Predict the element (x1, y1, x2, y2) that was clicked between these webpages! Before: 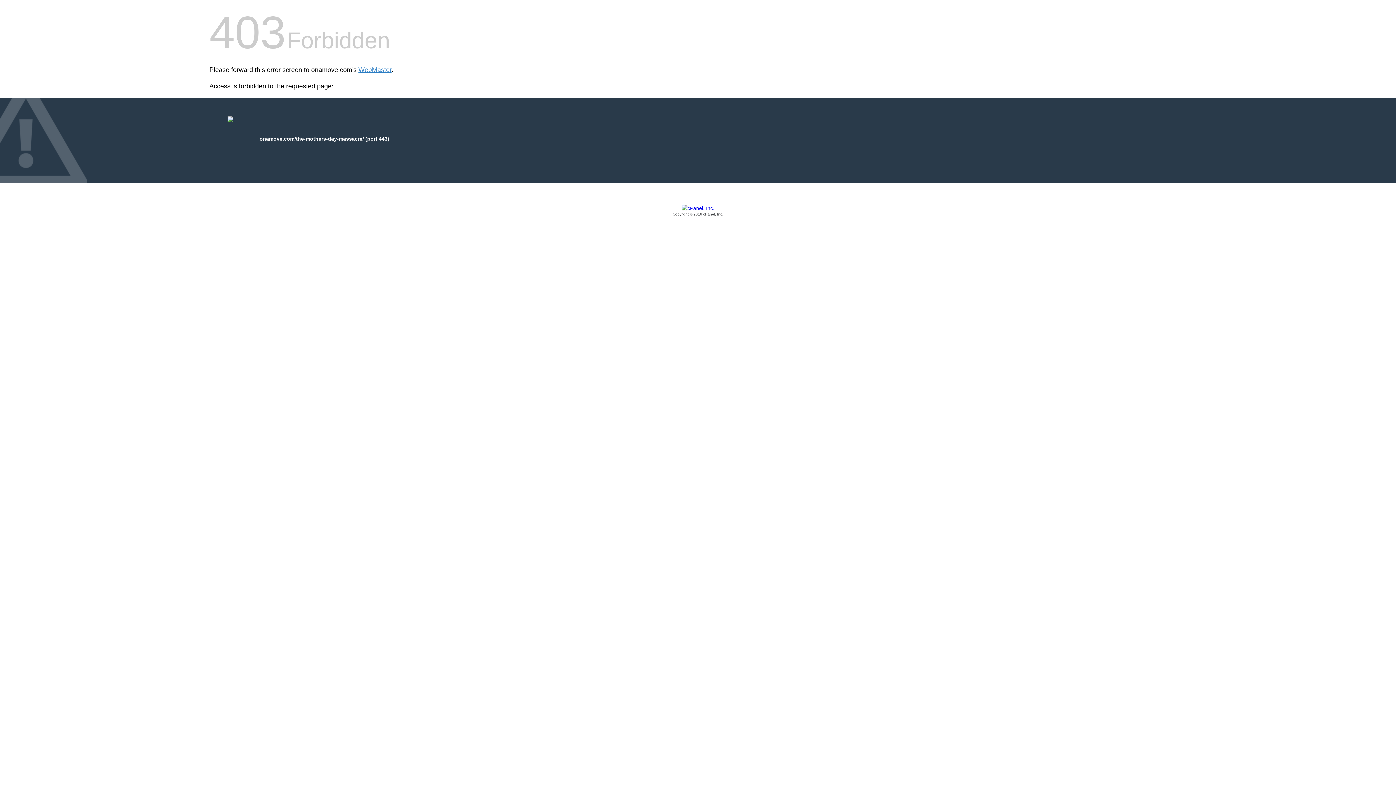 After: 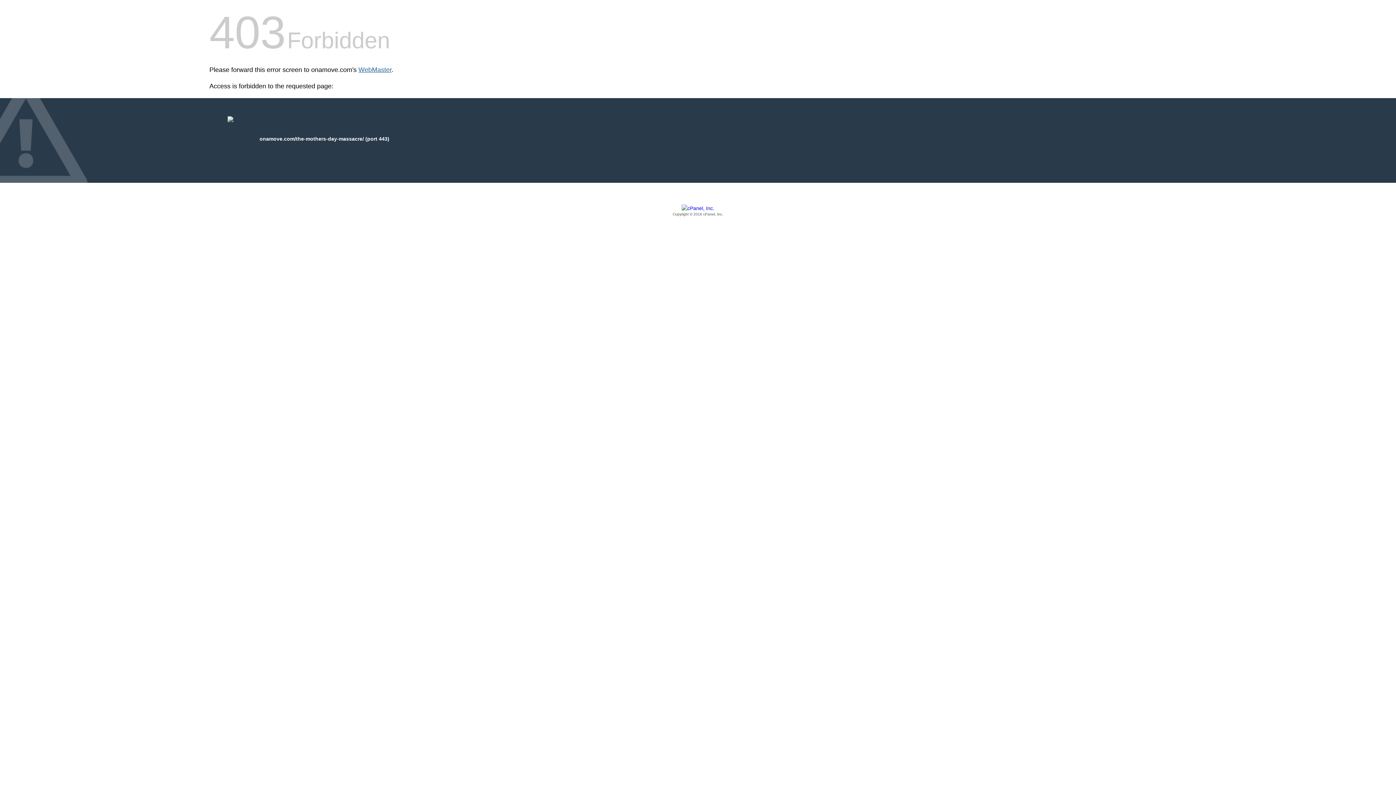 Action: label: WebMaster bbox: (358, 66, 391, 73)